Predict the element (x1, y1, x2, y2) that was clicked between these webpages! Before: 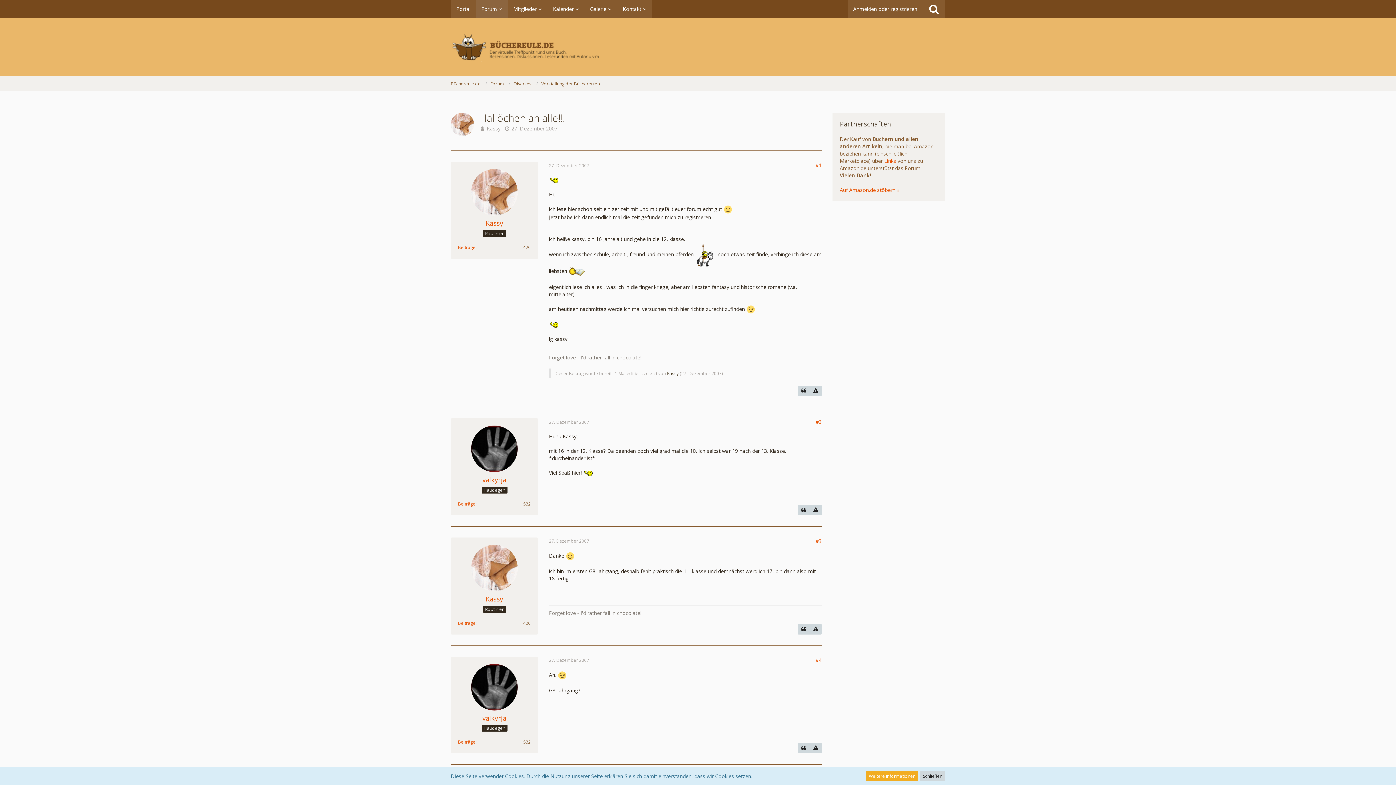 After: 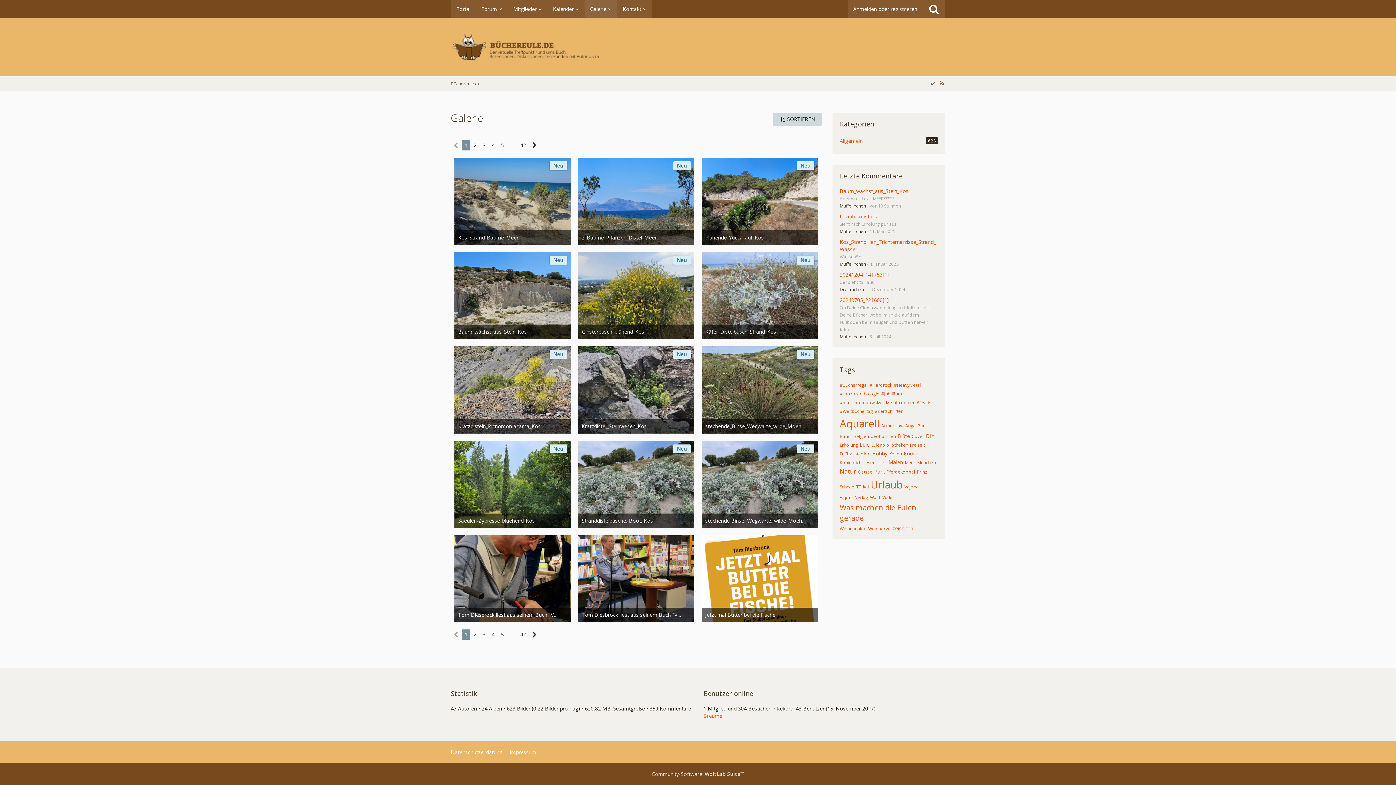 Action: bbox: (584, 0, 617, 18) label: Galerie